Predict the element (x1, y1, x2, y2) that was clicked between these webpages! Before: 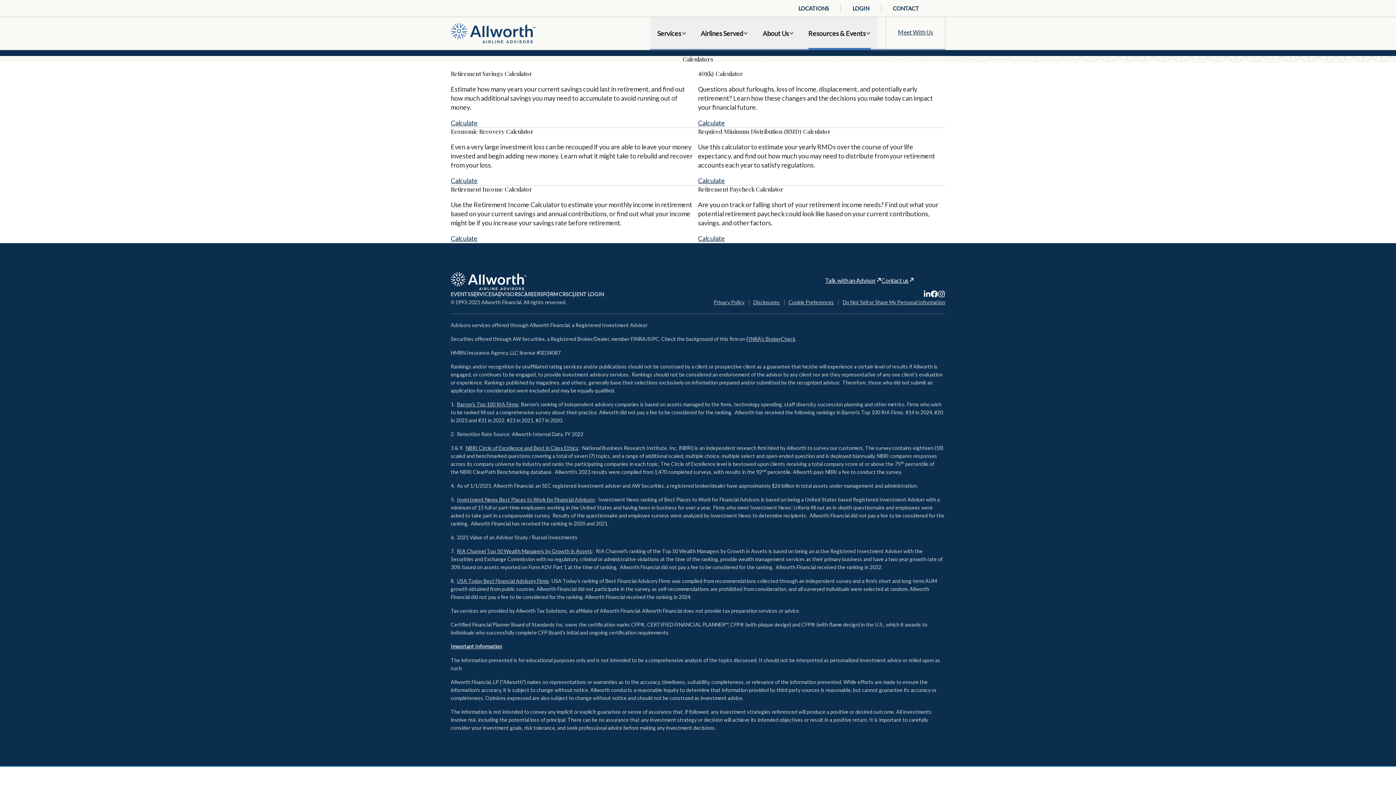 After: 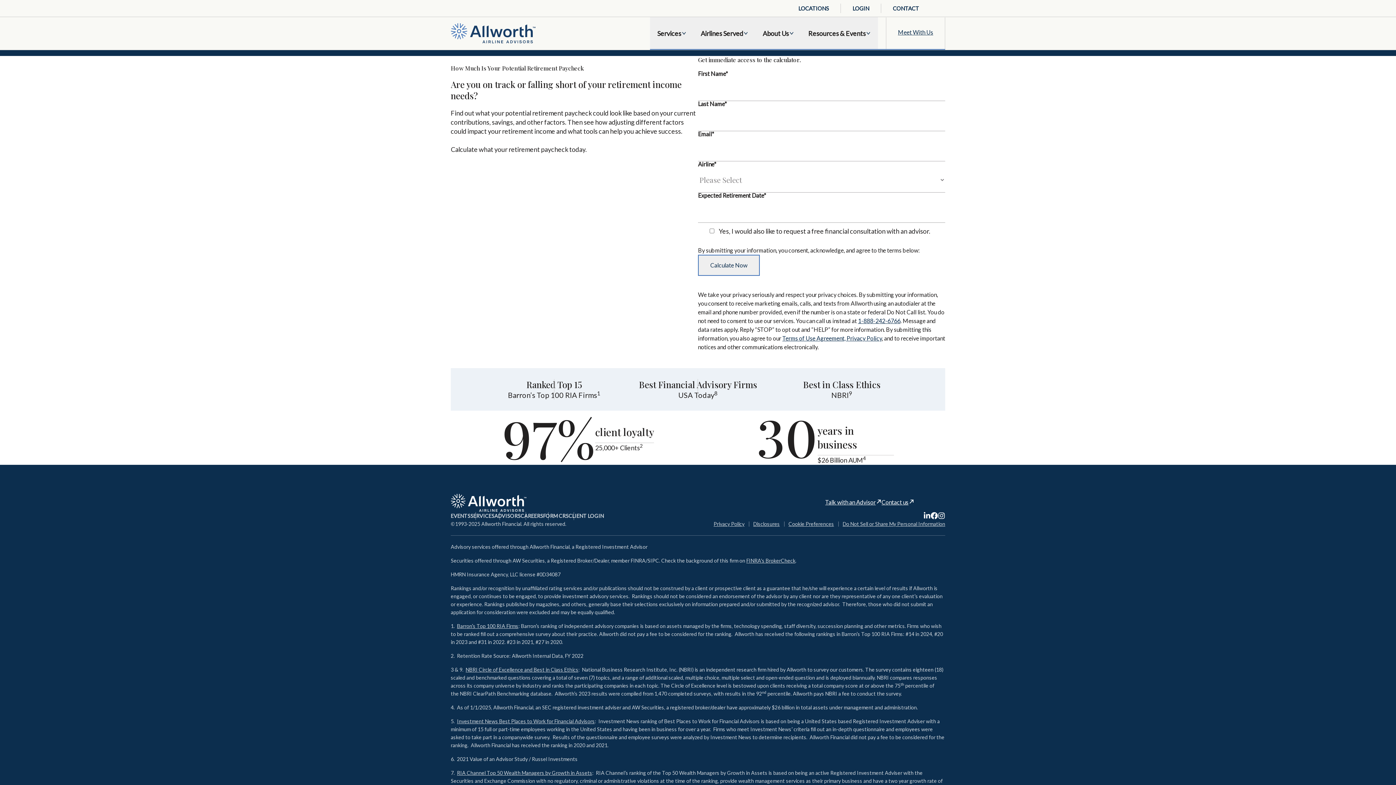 Action: label: Calculate bbox: (698, 234, 725, 242)